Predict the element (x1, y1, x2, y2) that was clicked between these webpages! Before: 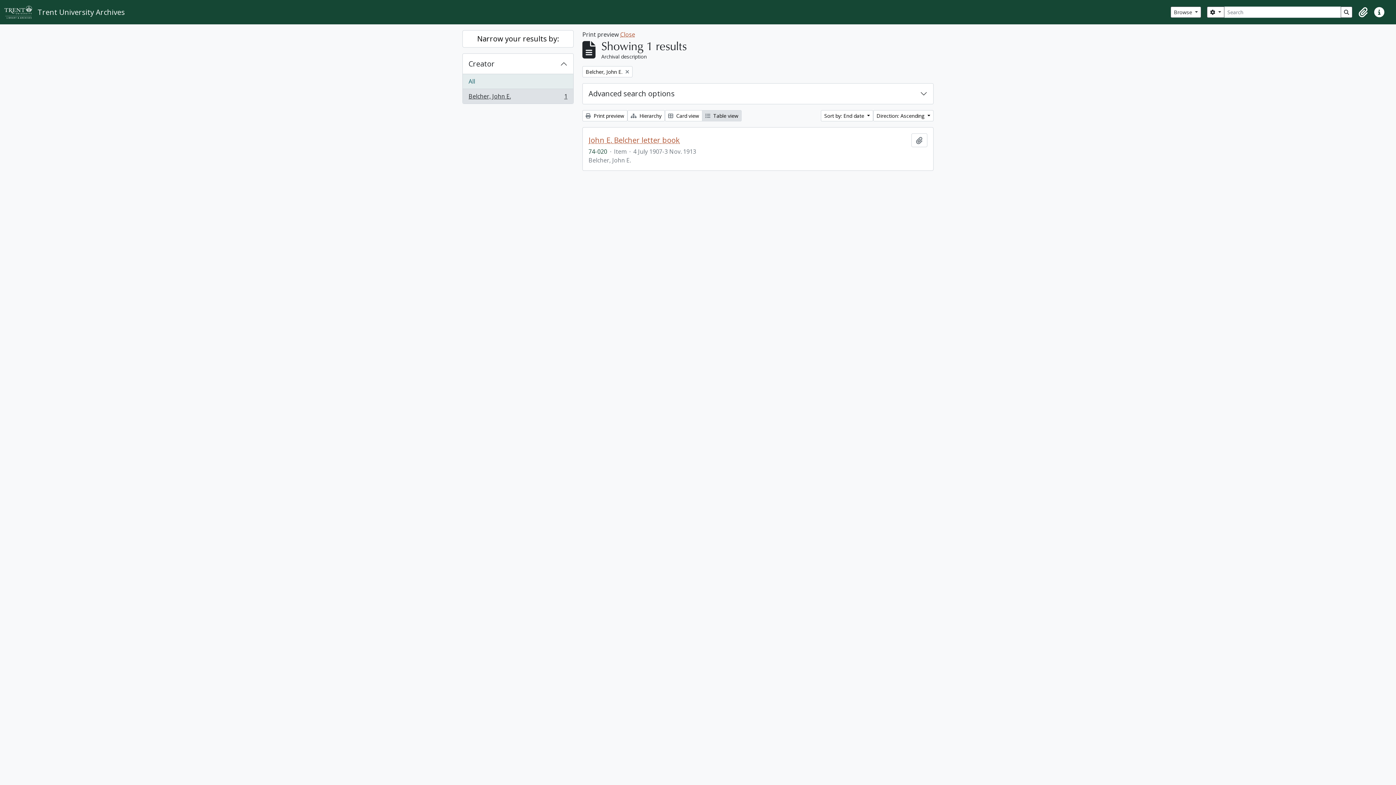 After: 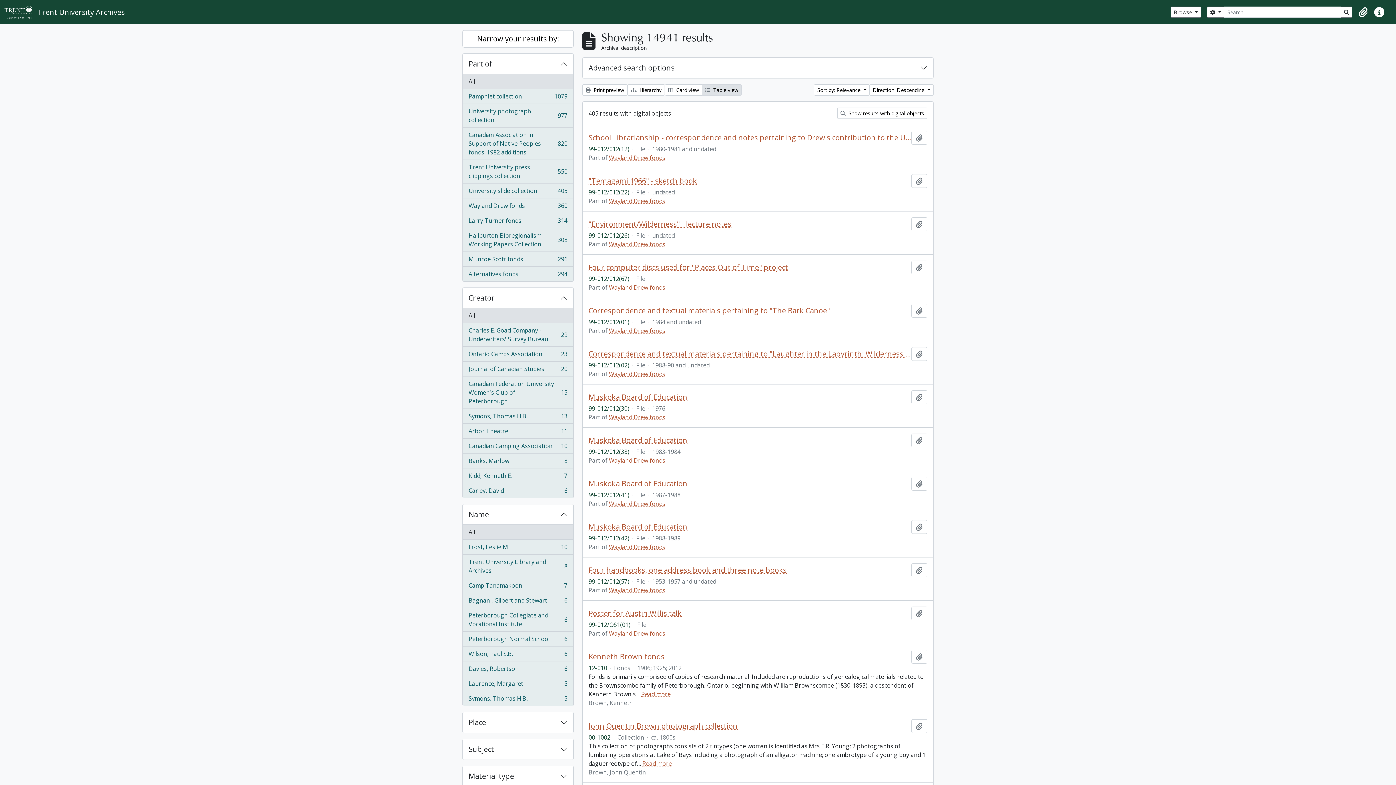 Action: label: Search in browse page bbox: (1341, 6, 1352, 17)